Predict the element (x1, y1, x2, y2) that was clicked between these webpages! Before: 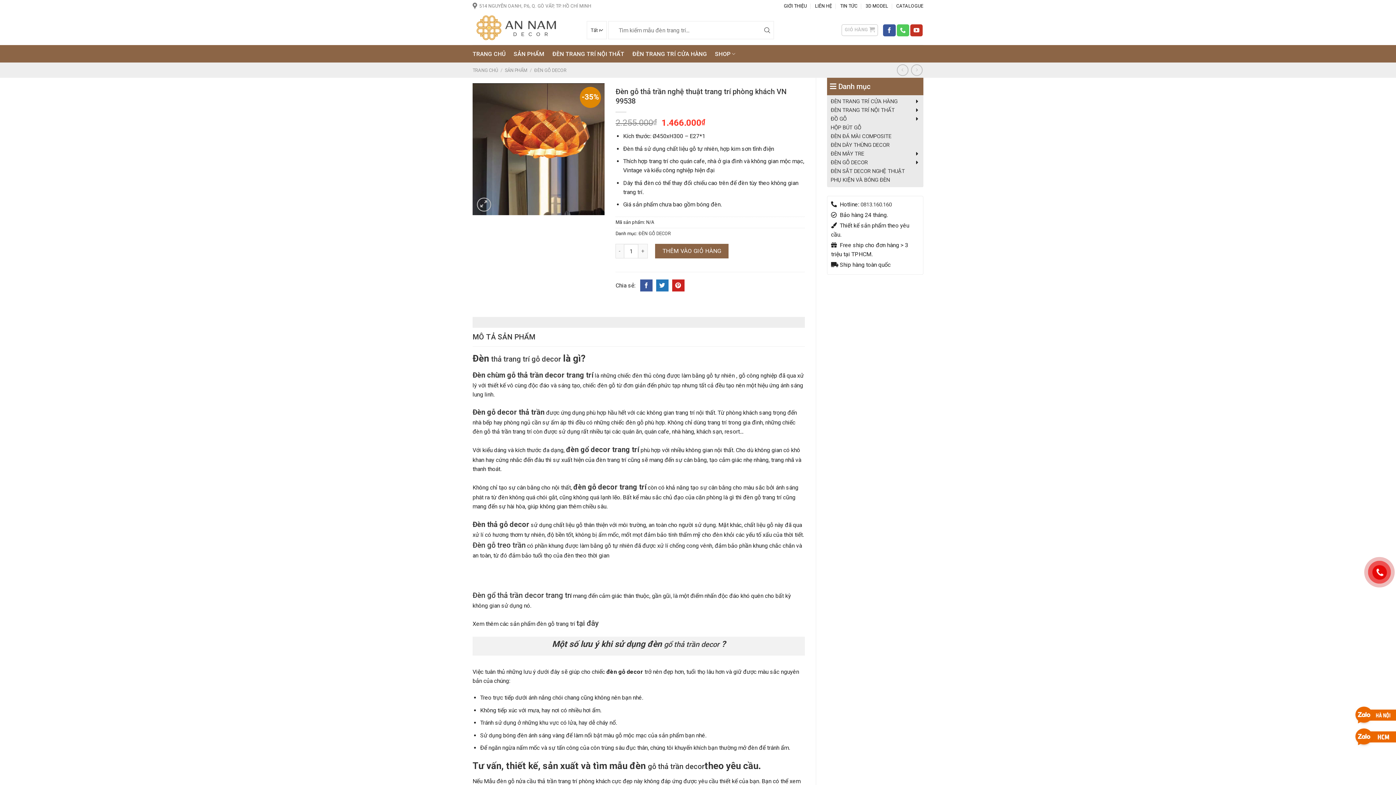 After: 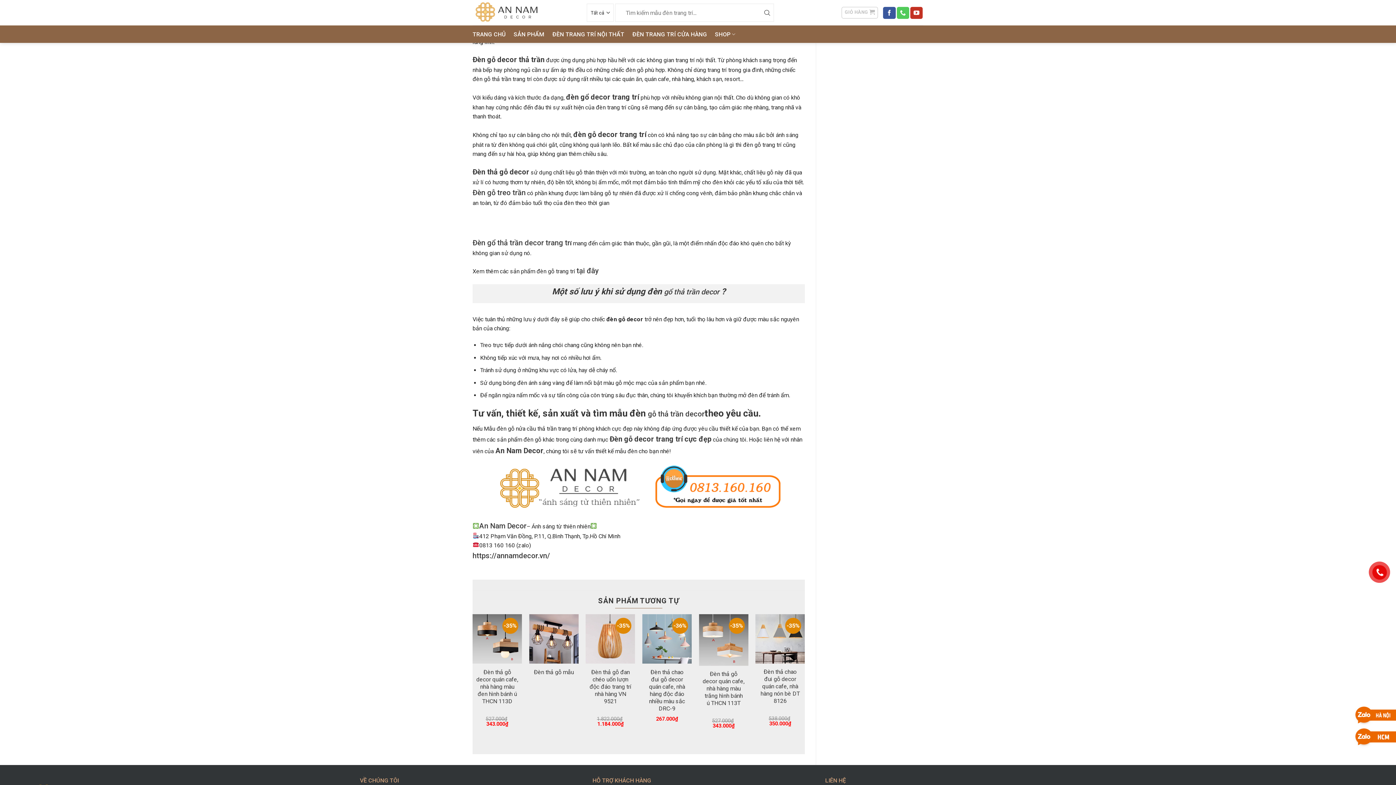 Action: bbox: (472, 327, 535, 346) label: MÔ TẢ SẢN PHẨM